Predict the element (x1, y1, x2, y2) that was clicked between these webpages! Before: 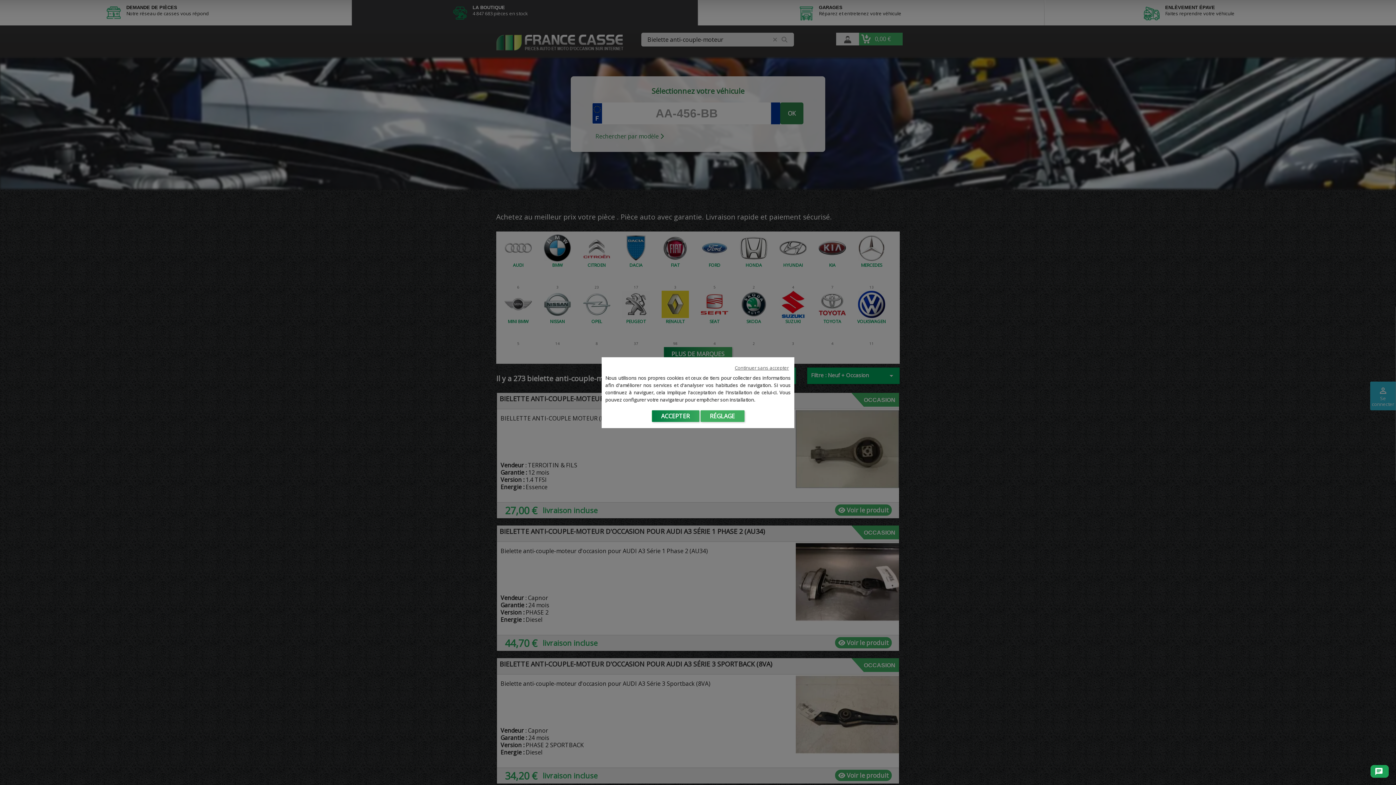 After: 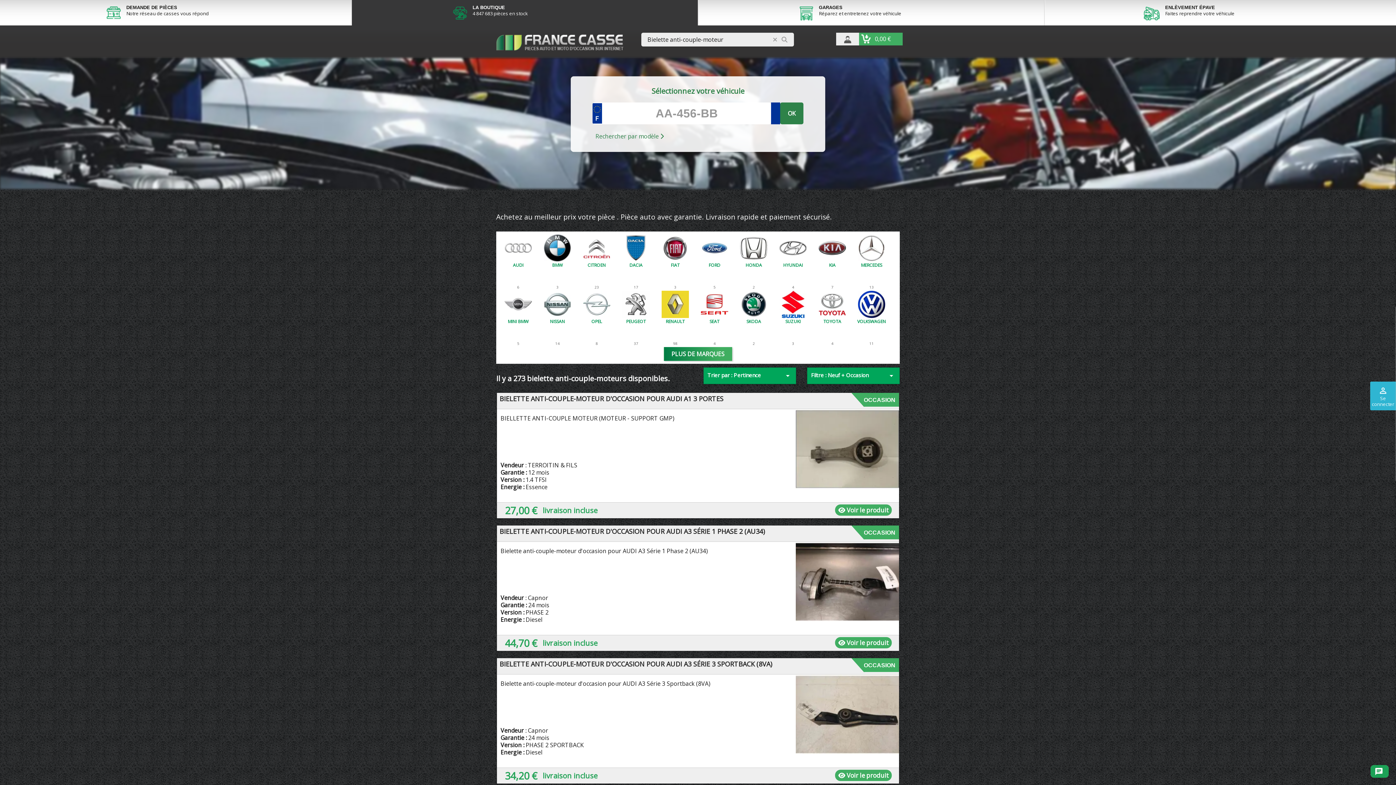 Action: bbox: (651, 410, 699, 422) label: ACCEPTER